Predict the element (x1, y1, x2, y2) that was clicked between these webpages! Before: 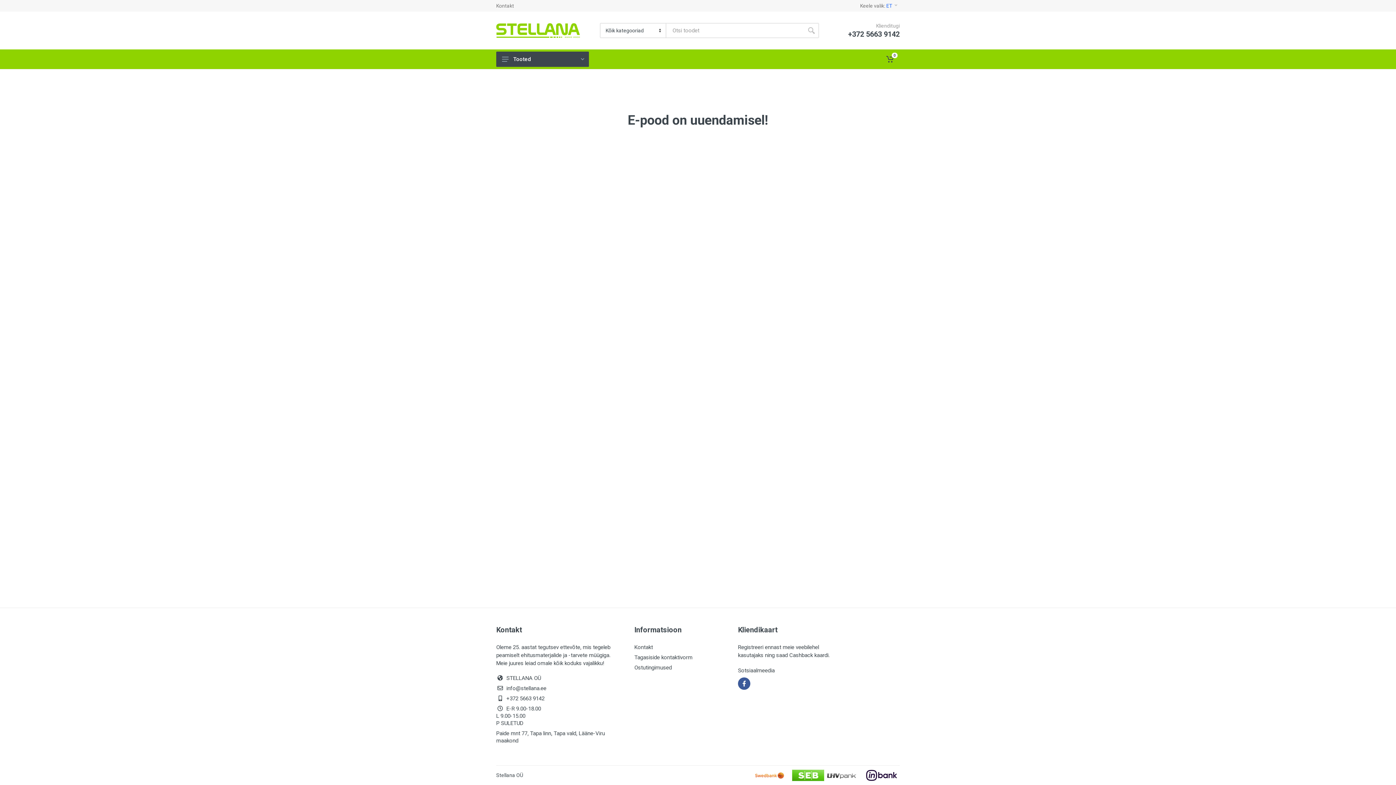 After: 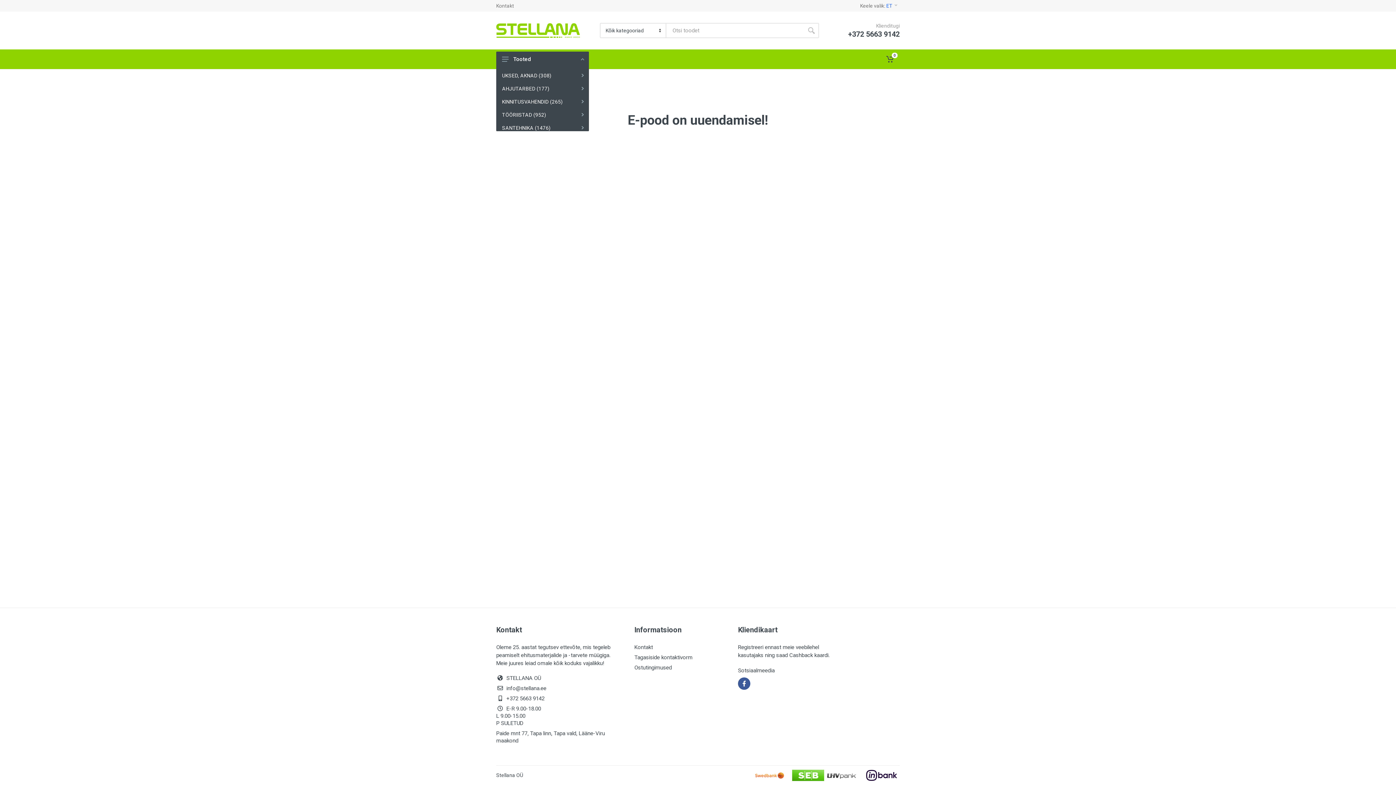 Action: bbox: (496, 23, 589, 37)